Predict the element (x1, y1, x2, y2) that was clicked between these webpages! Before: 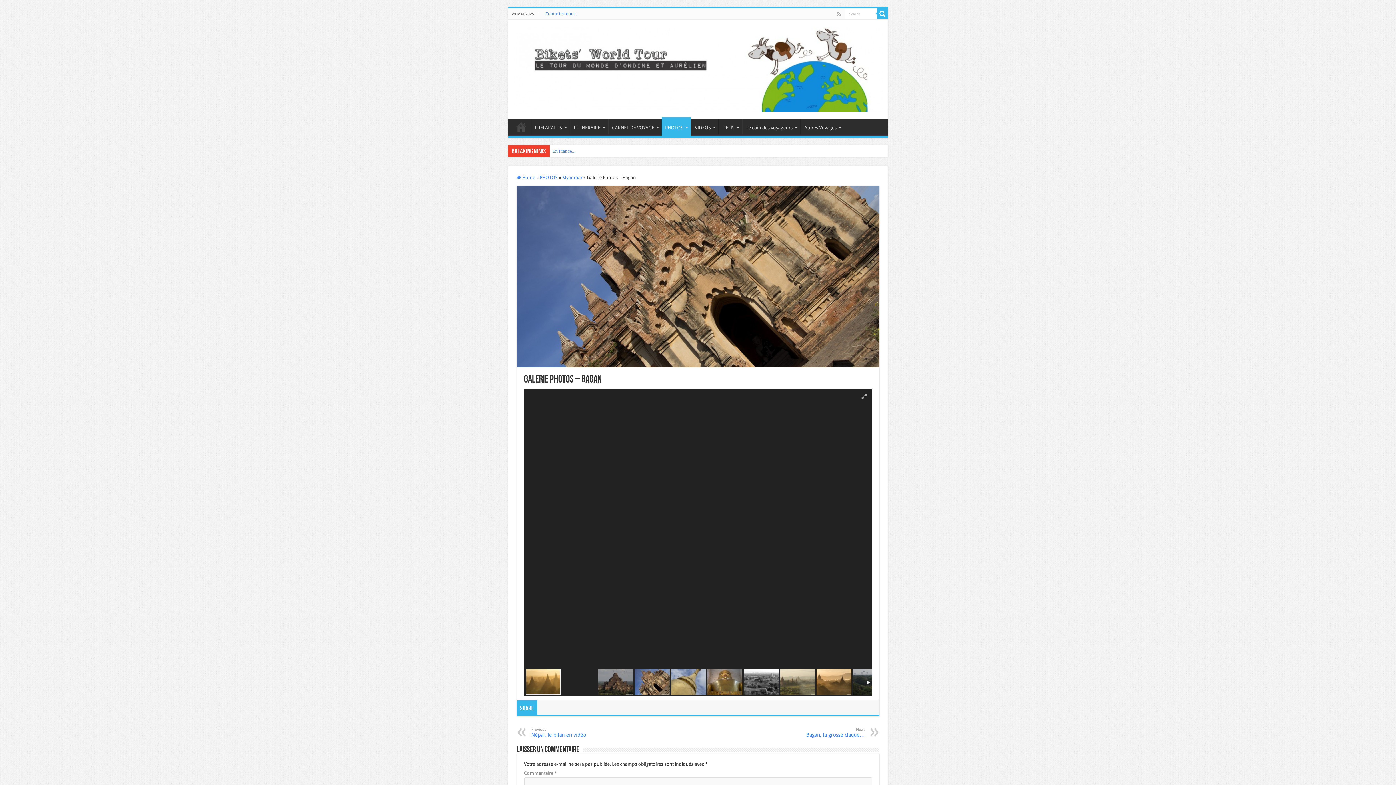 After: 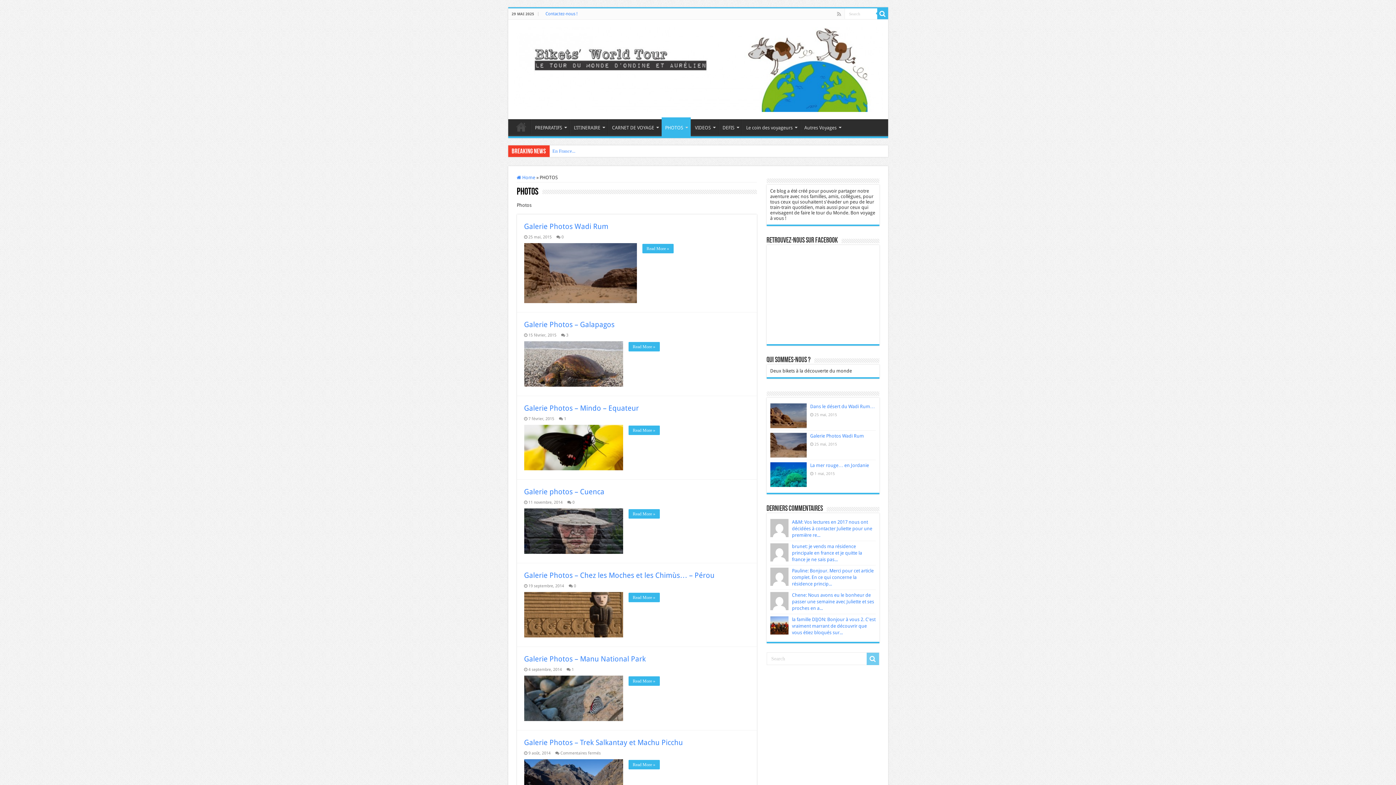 Action: bbox: (539, 174, 558, 180) label: PHOTOS